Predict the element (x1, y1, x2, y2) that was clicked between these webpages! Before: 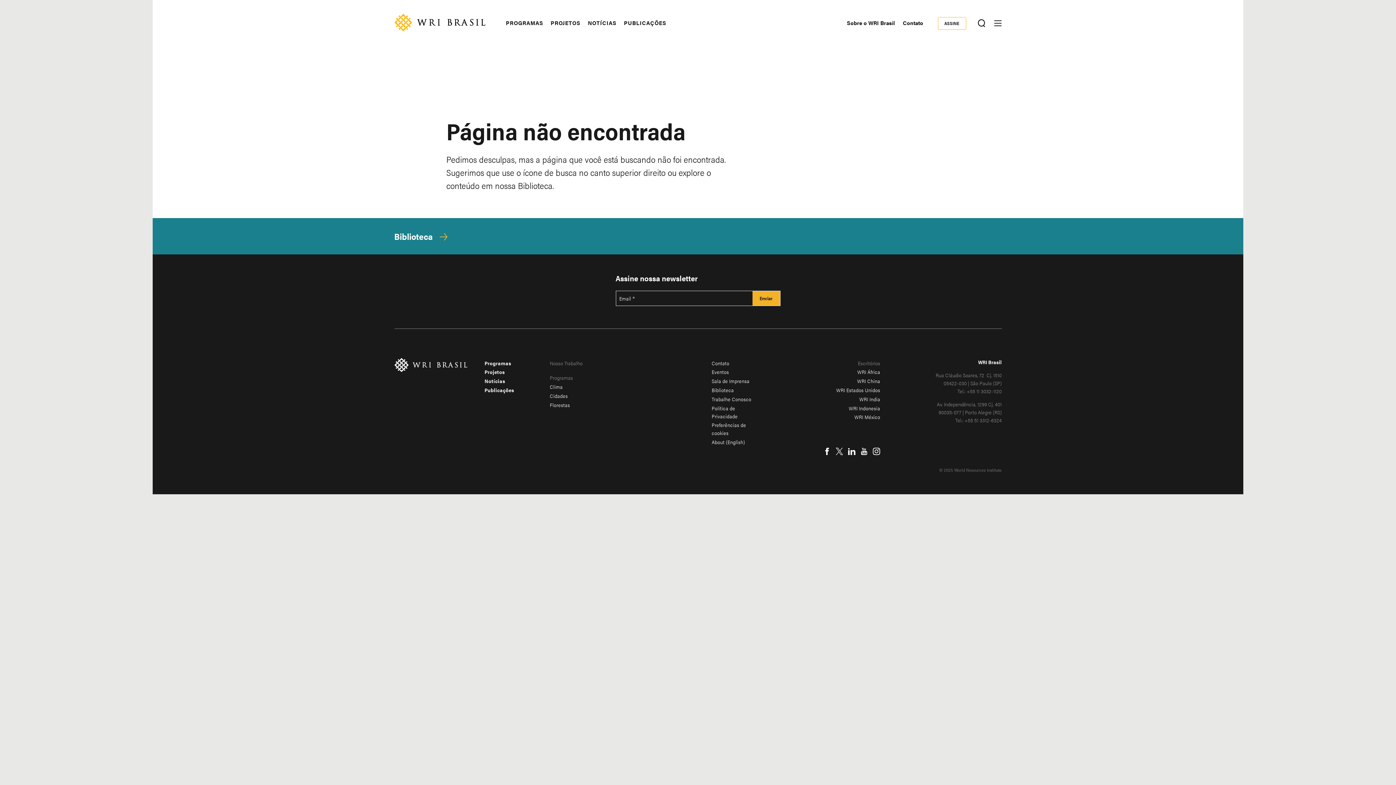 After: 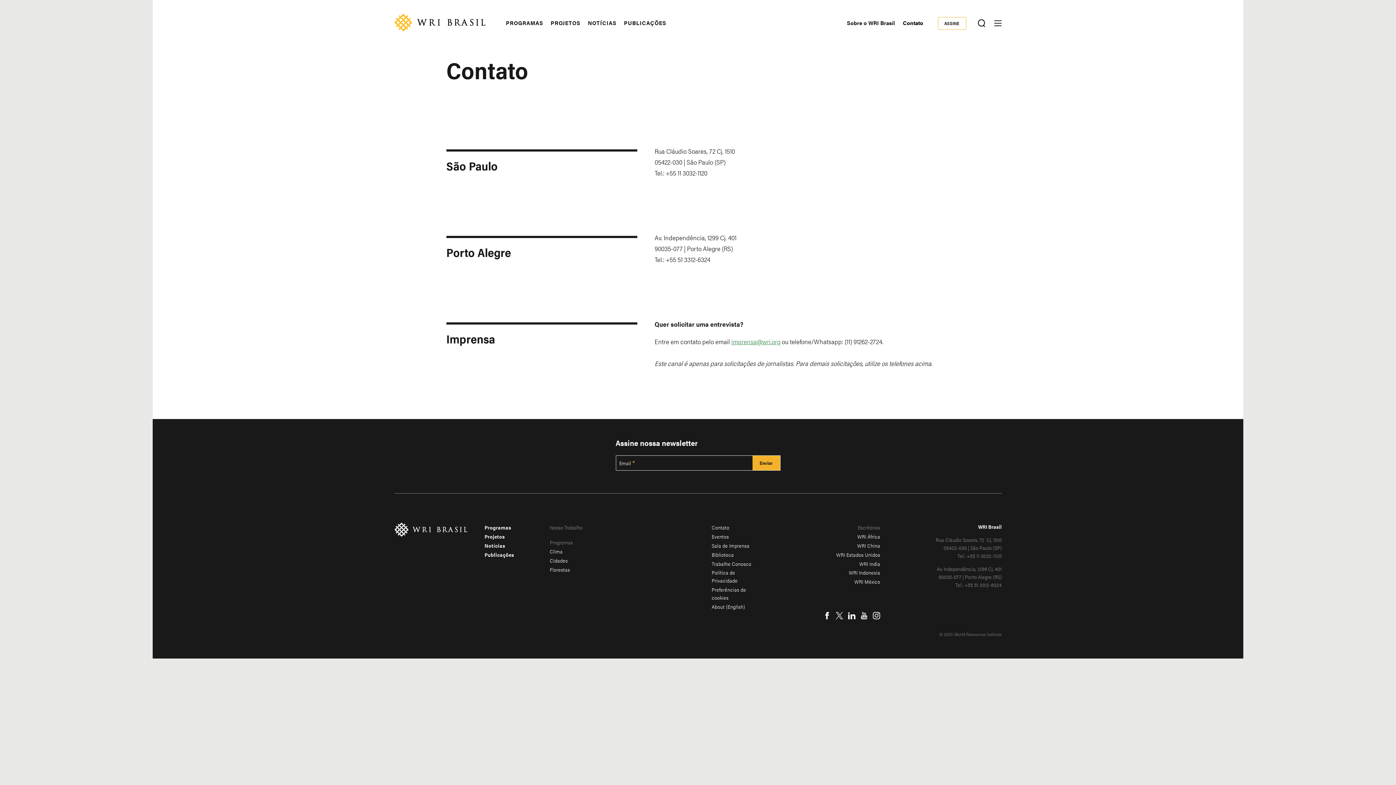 Action: label: Contato bbox: (903, 18, 923, 26)